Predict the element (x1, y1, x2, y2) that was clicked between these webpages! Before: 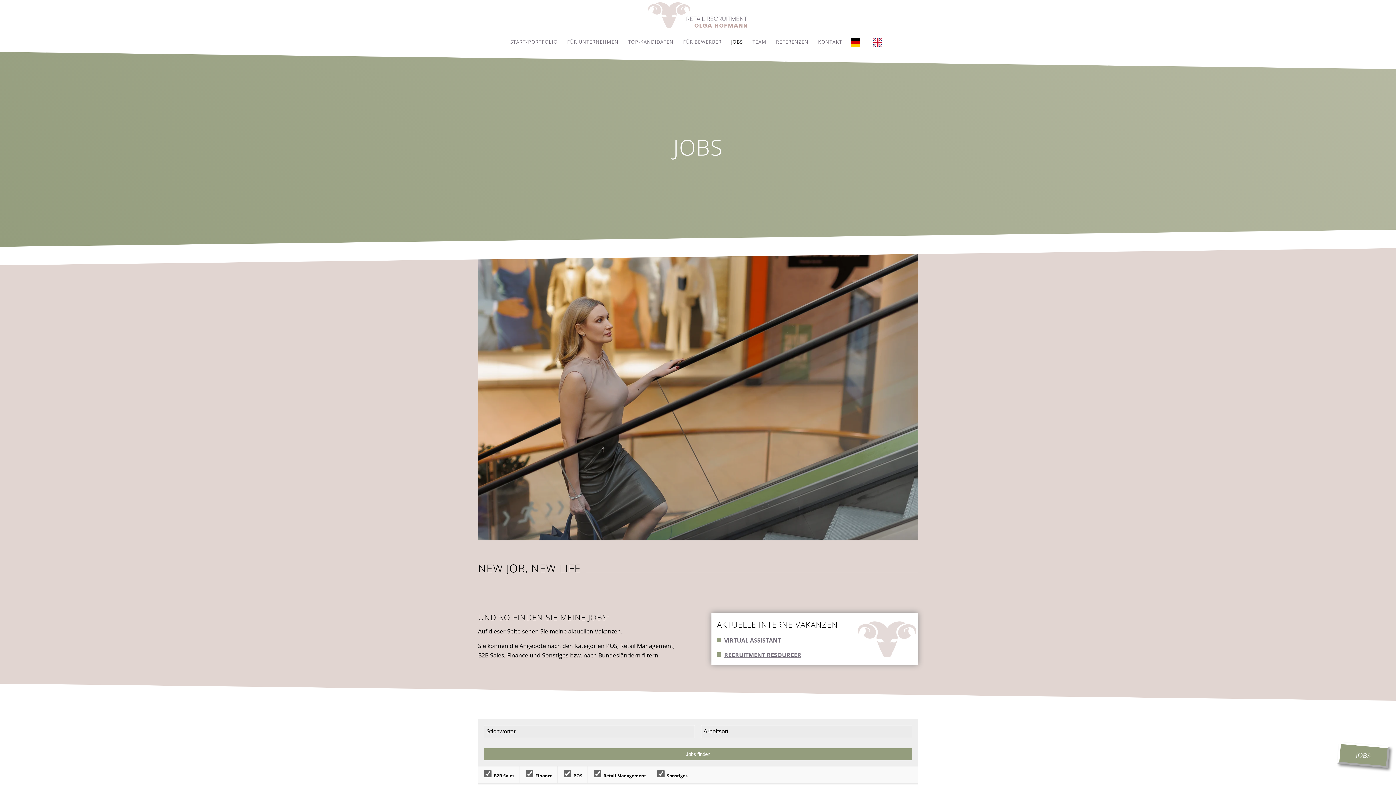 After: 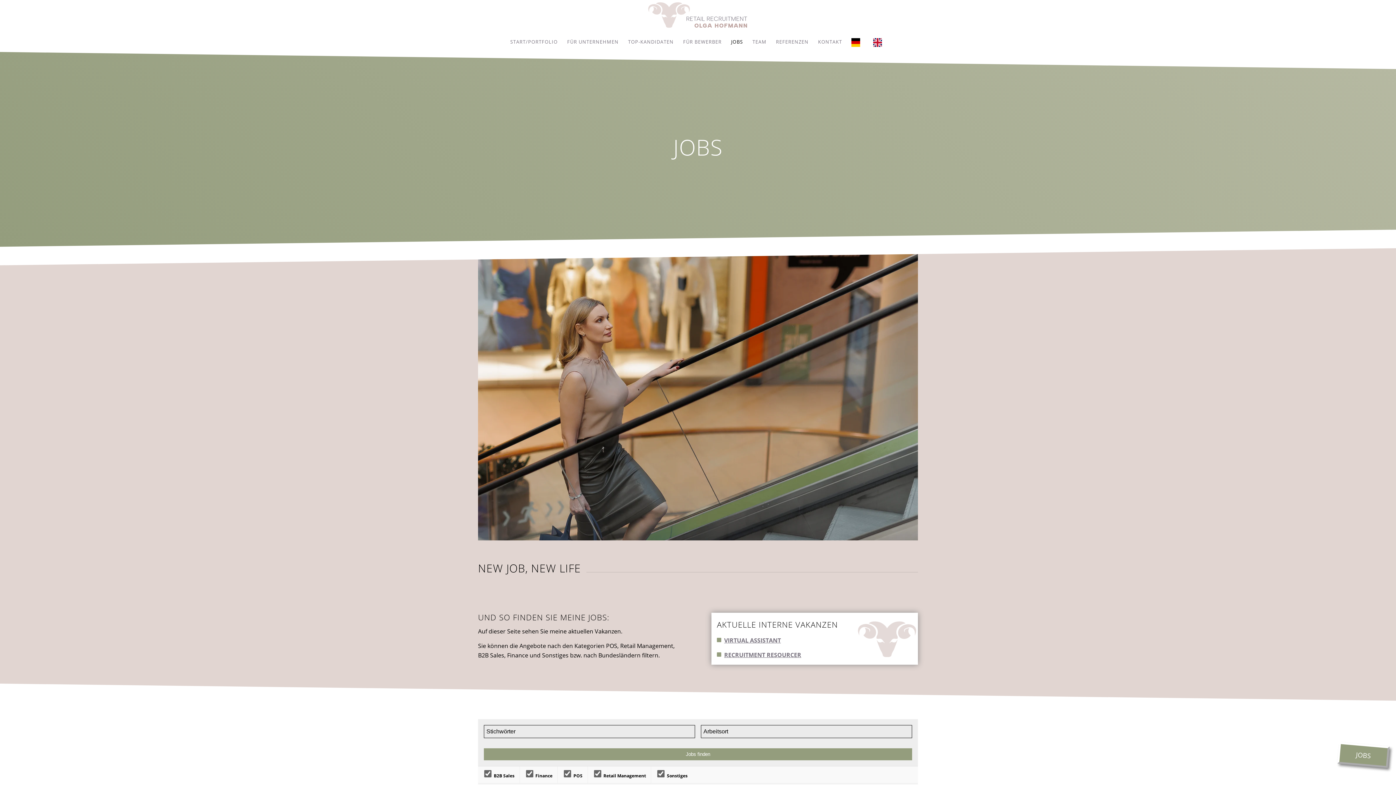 Action: label: JOBS bbox: (726, 32, 747, 50)